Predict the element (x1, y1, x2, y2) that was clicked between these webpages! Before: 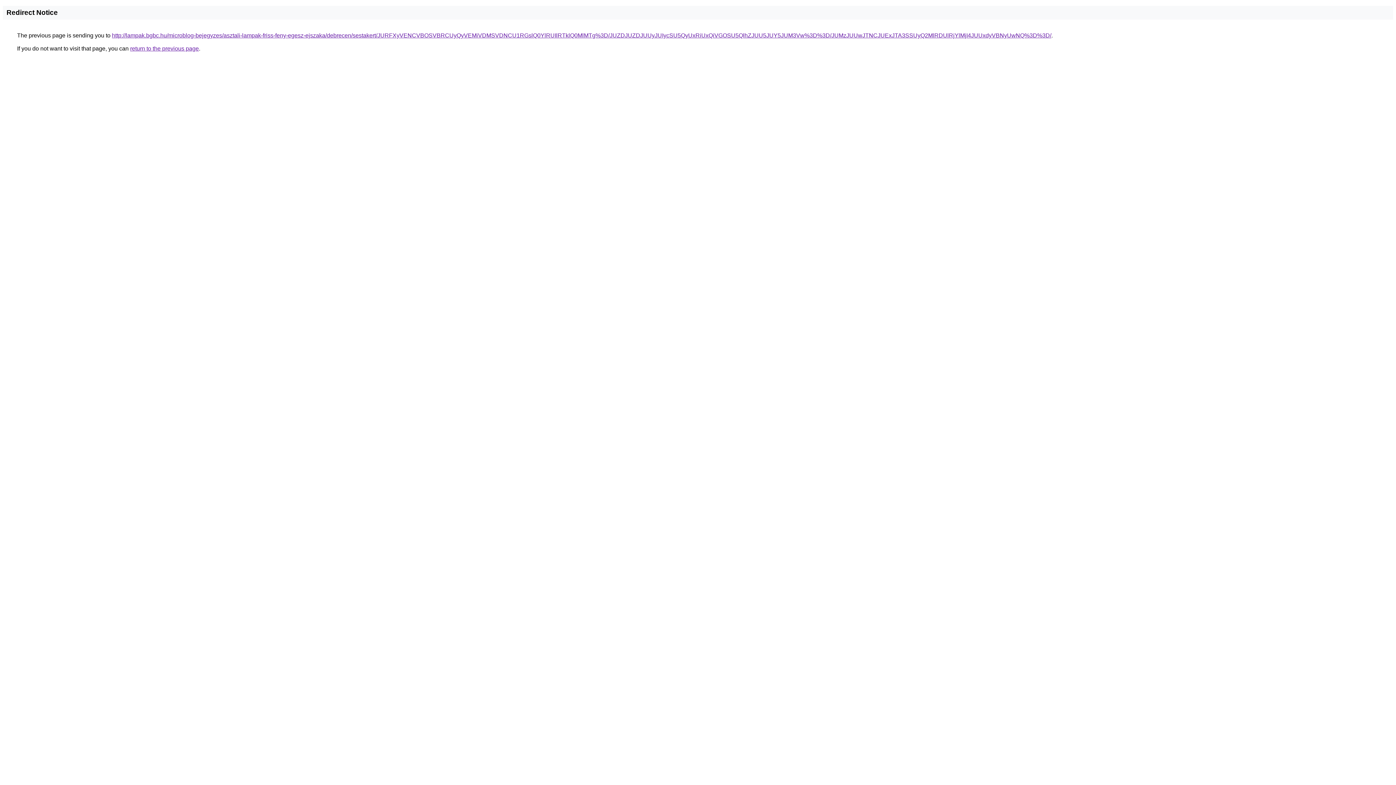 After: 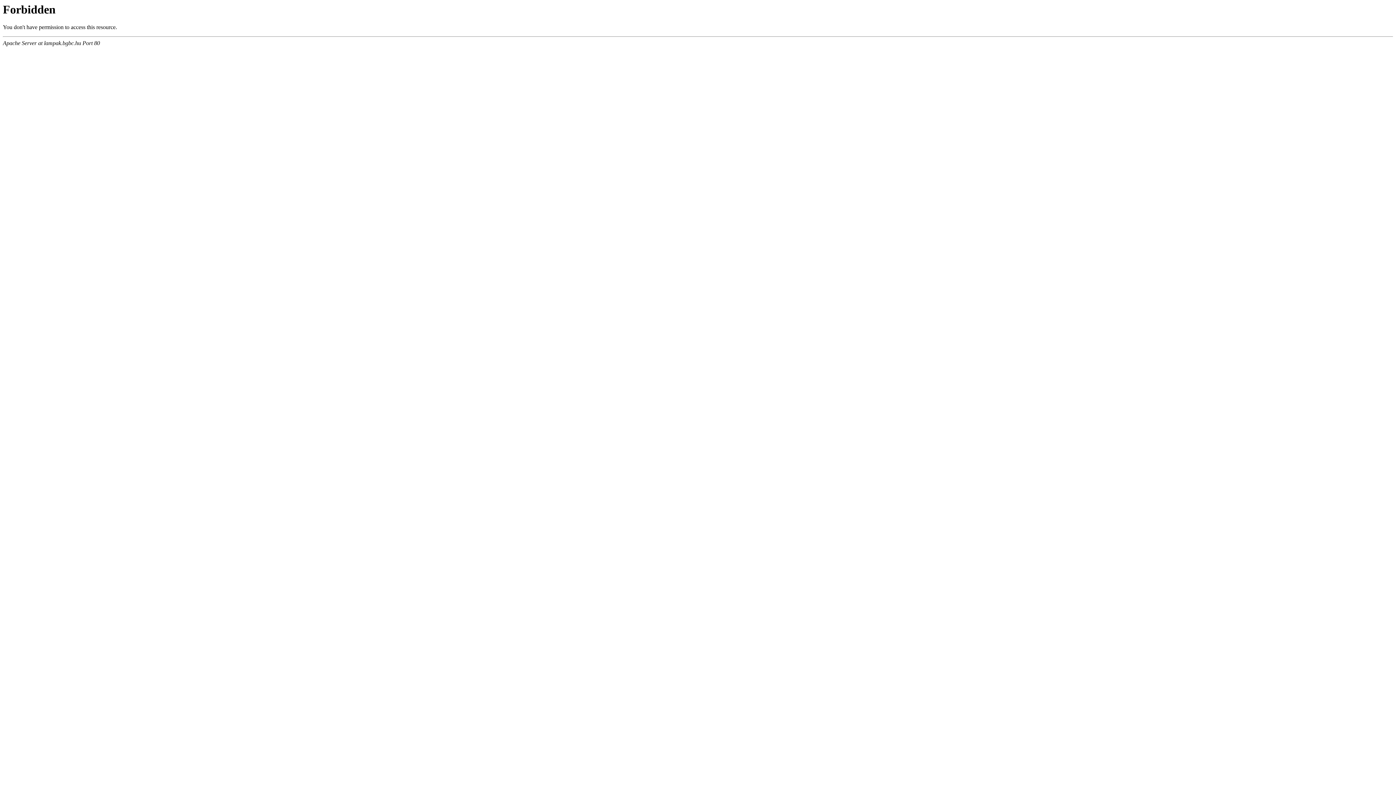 Action: bbox: (112, 32, 1051, 38) label: http://lampak.bgbc.hu/microblog-bejegyzes/asztali-lampak-friss-feny-egesz-ejszaka/debrecen/sestakert/JURFXyVENCVBOSVBRCUyQyVEMiVDMSVDNCU1RGslQ0YlRUIlRTklQ0MlMTg%3D/JUZDJUZDJUUyJUIycSU5QyUxRiUxQiVGOSU5QlhZJUU5JUY5JUM3Vw%3D%3D/JUMzJUUwJTNCJUExJTA3SSUyQ2MlRDUlRjYlMjI4JUUxdyVBNyUwNQ%3D%3D/